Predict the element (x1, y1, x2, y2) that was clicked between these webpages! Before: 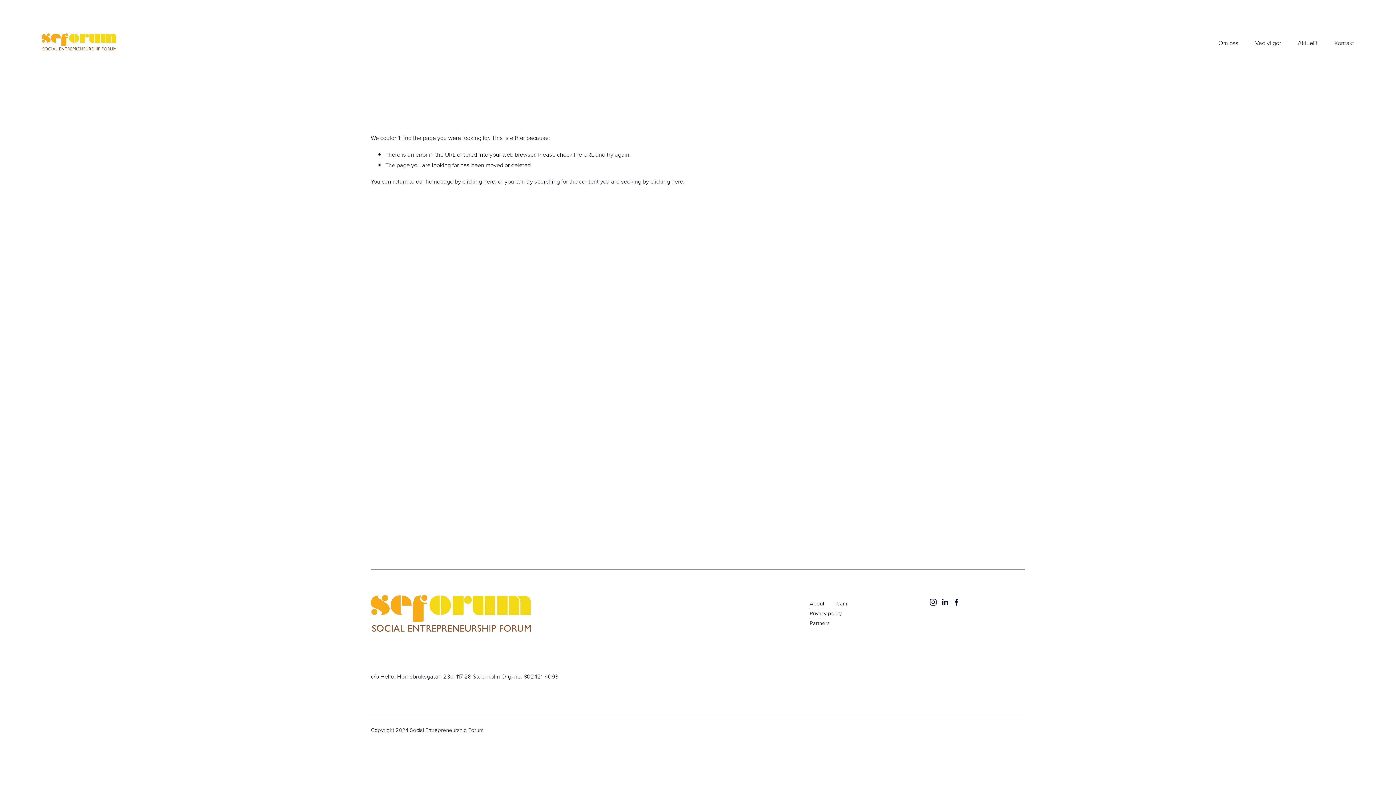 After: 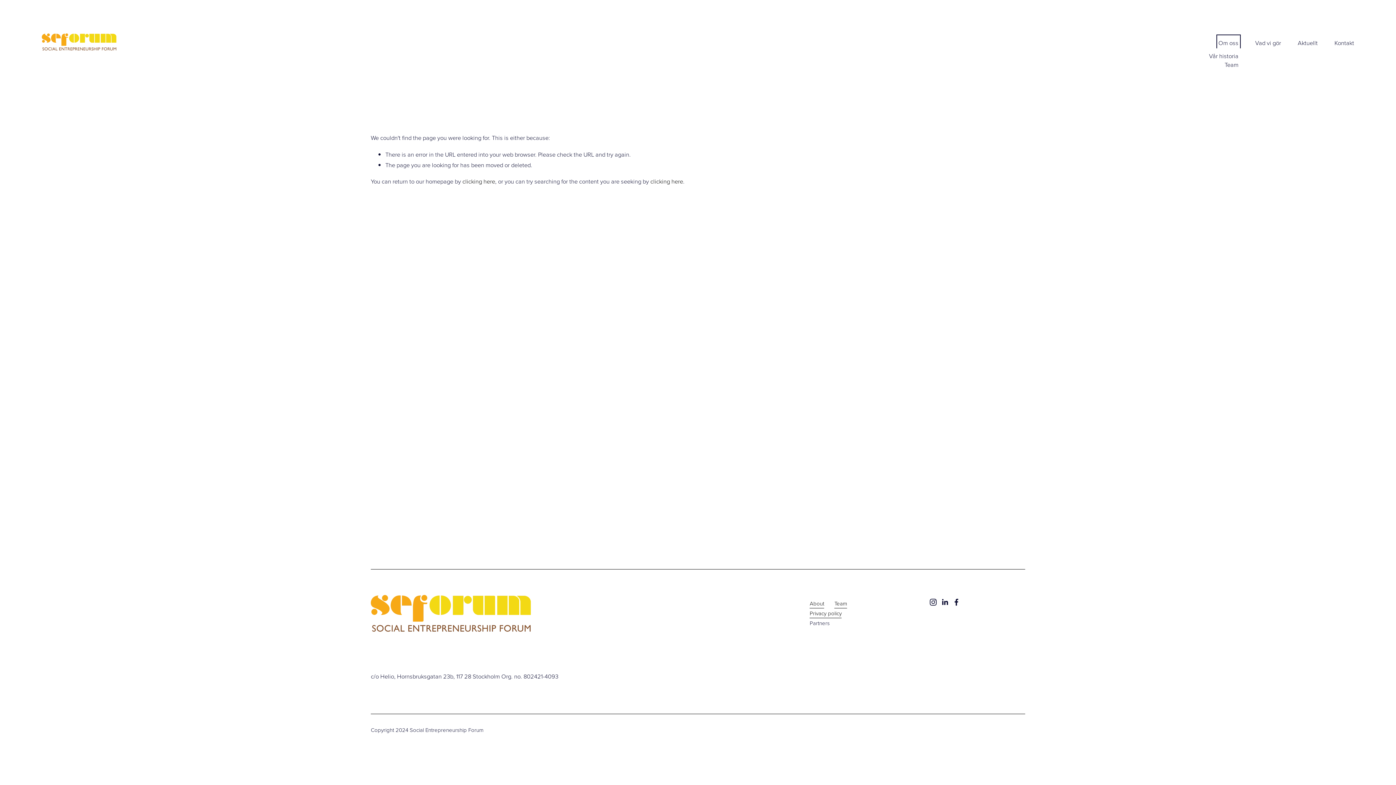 Action: label: folder dropdown bbox: (1218, 36, 1238, 48)